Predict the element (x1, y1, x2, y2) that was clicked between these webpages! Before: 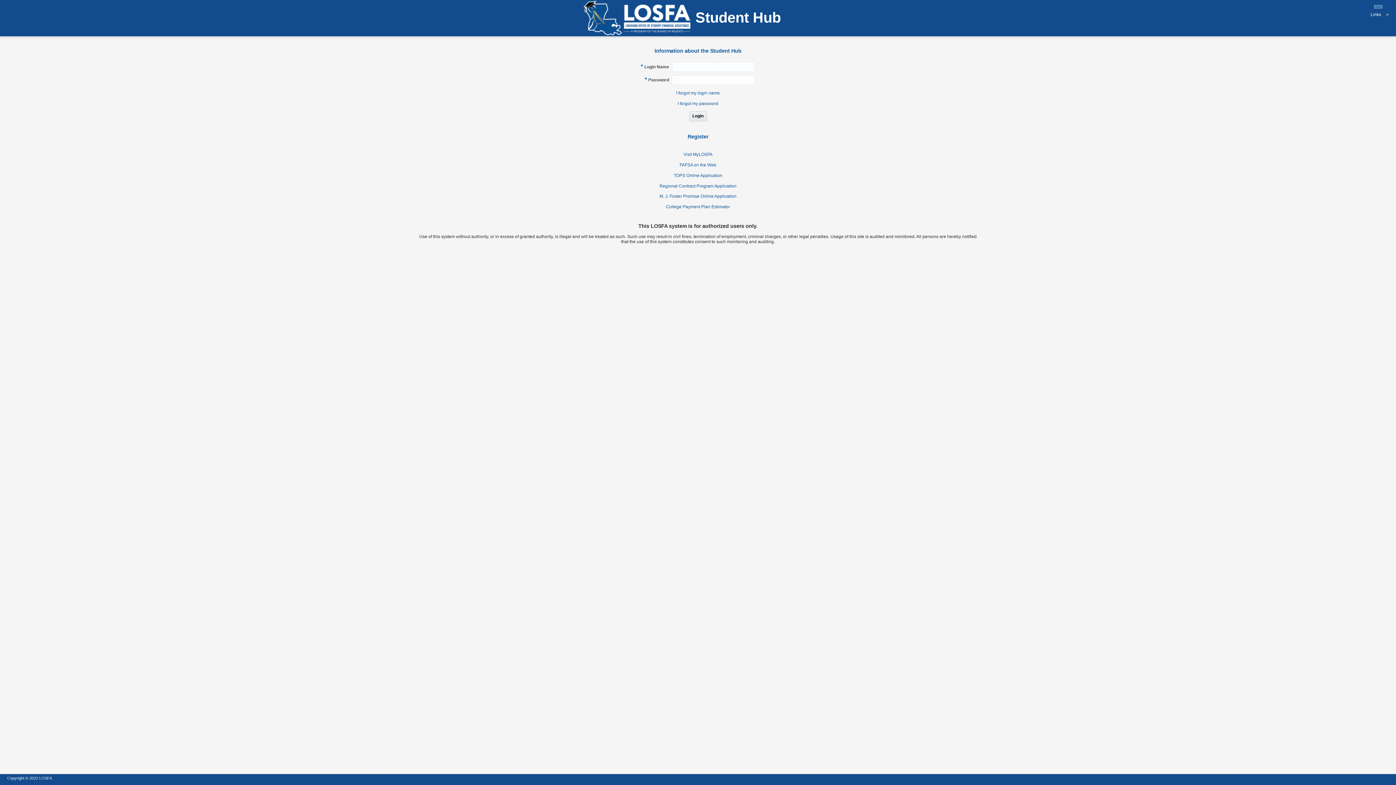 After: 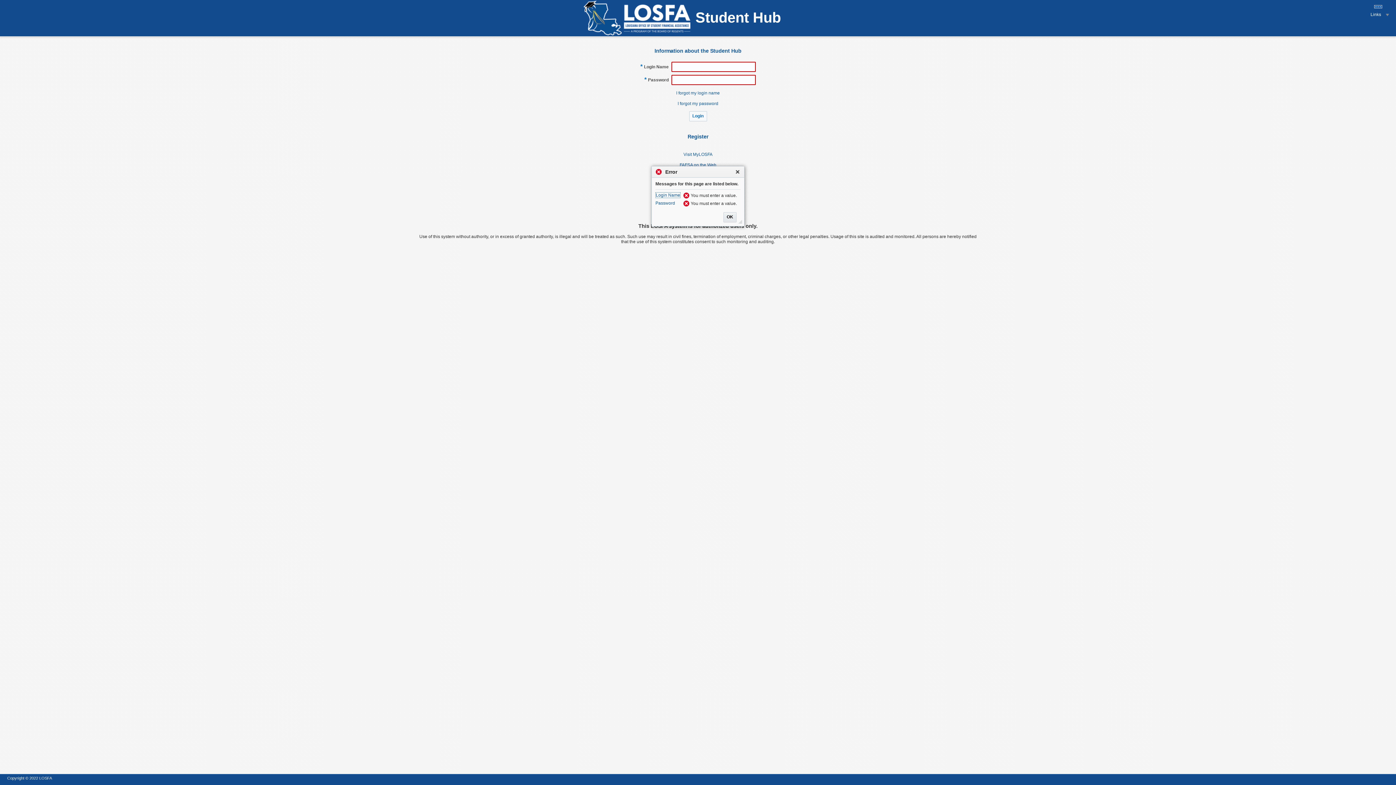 Action: label: Login bbox: (689, 111, 706, 120)